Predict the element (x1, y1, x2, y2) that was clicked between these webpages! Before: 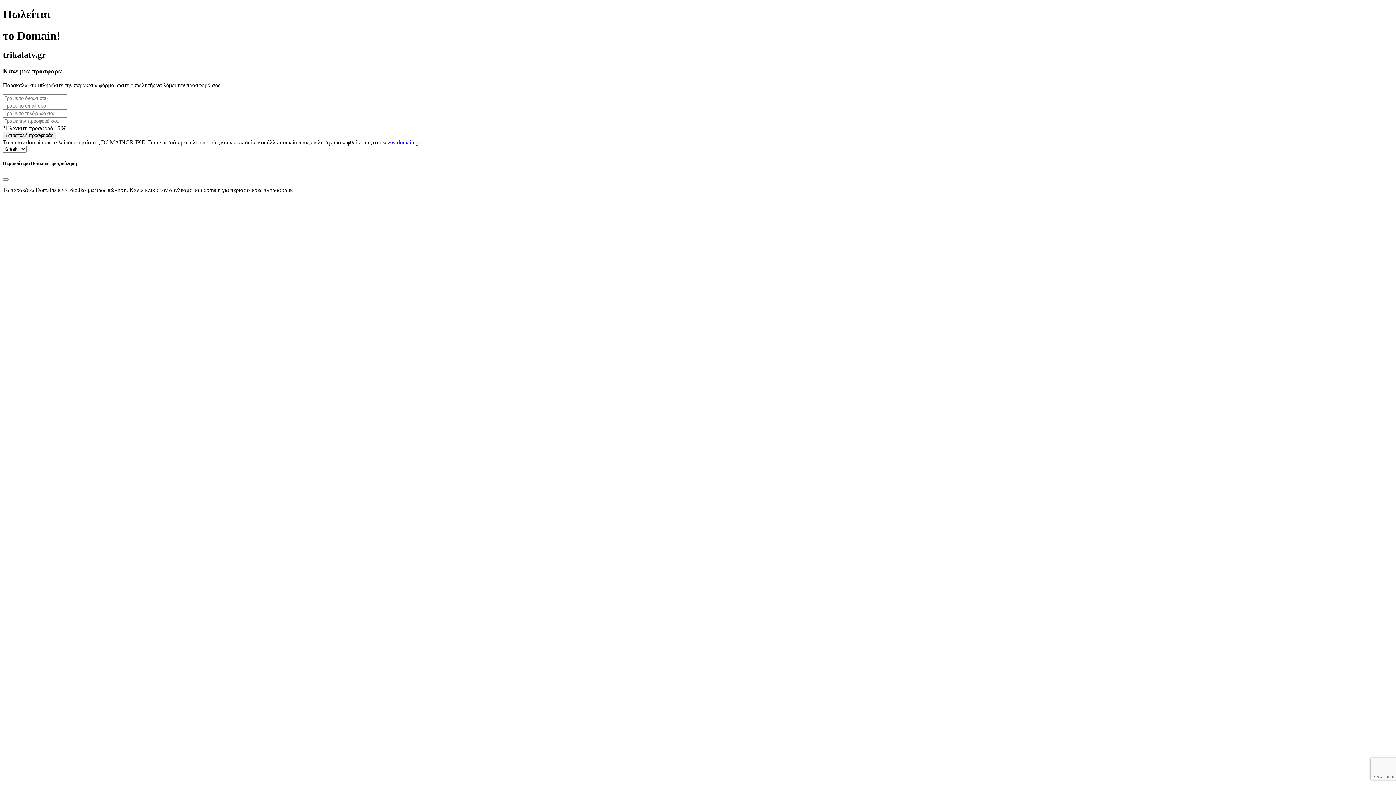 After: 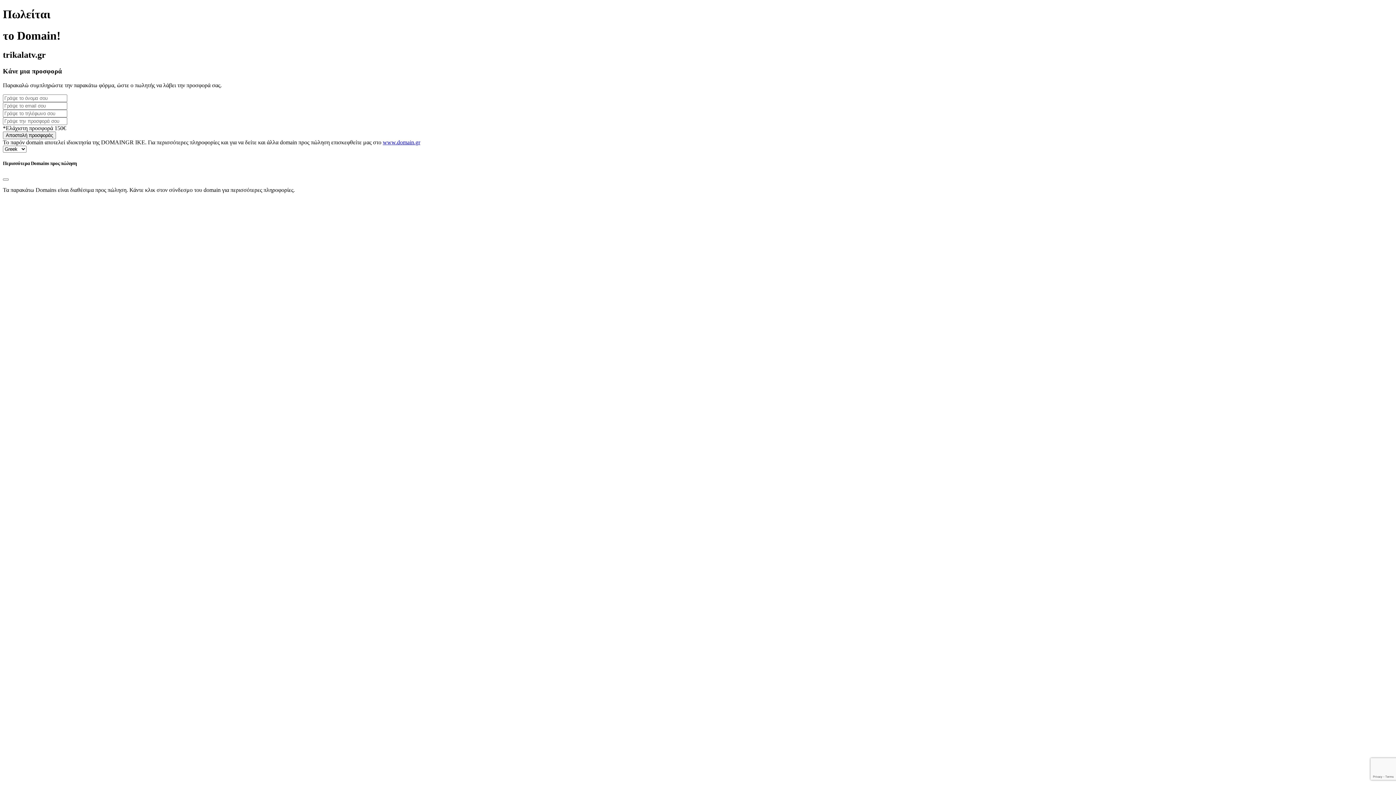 Action: label: www.domain.gr bbox: (382, 139, 420, 145)